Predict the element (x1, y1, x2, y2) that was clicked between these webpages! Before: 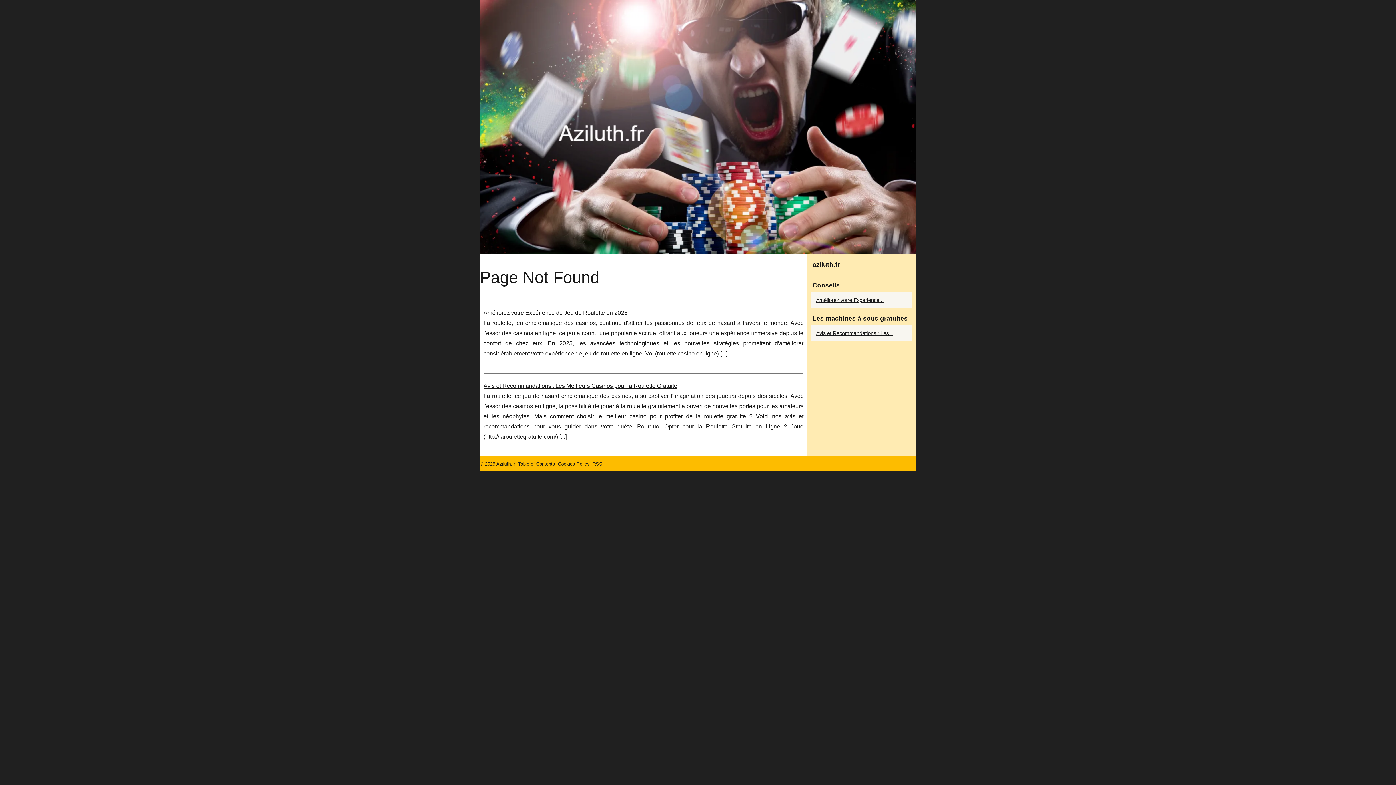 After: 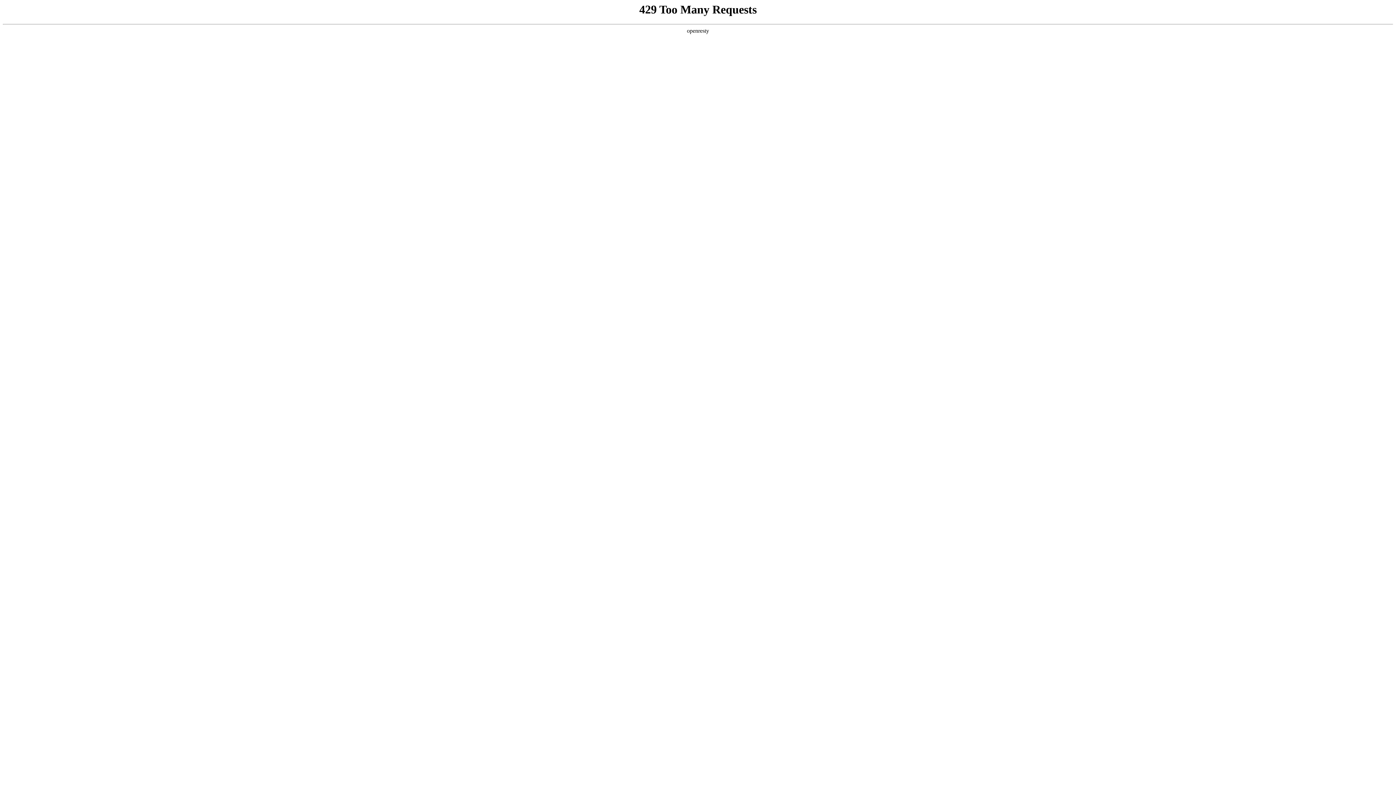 Action: label: roulette casino en ligne bbox: (657, 350, 717, 356)